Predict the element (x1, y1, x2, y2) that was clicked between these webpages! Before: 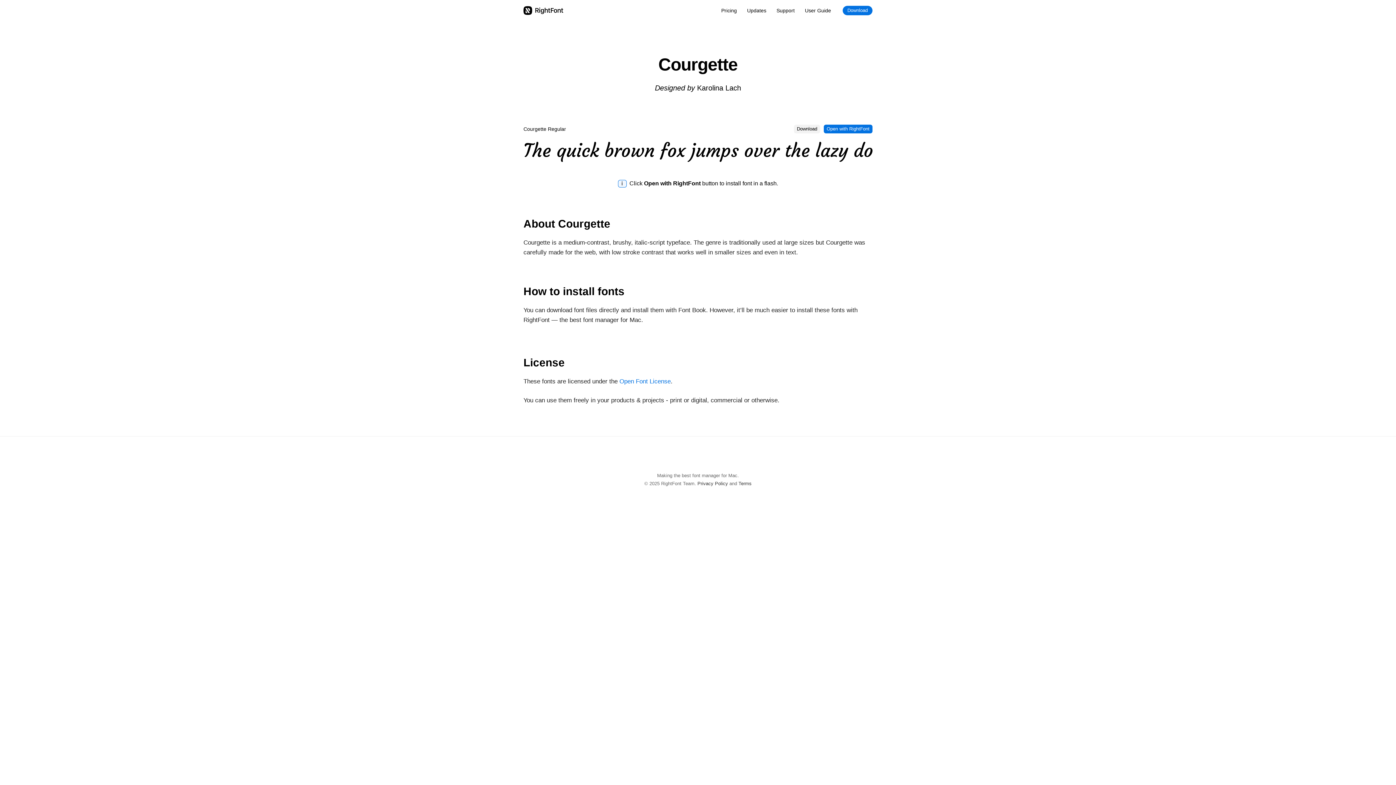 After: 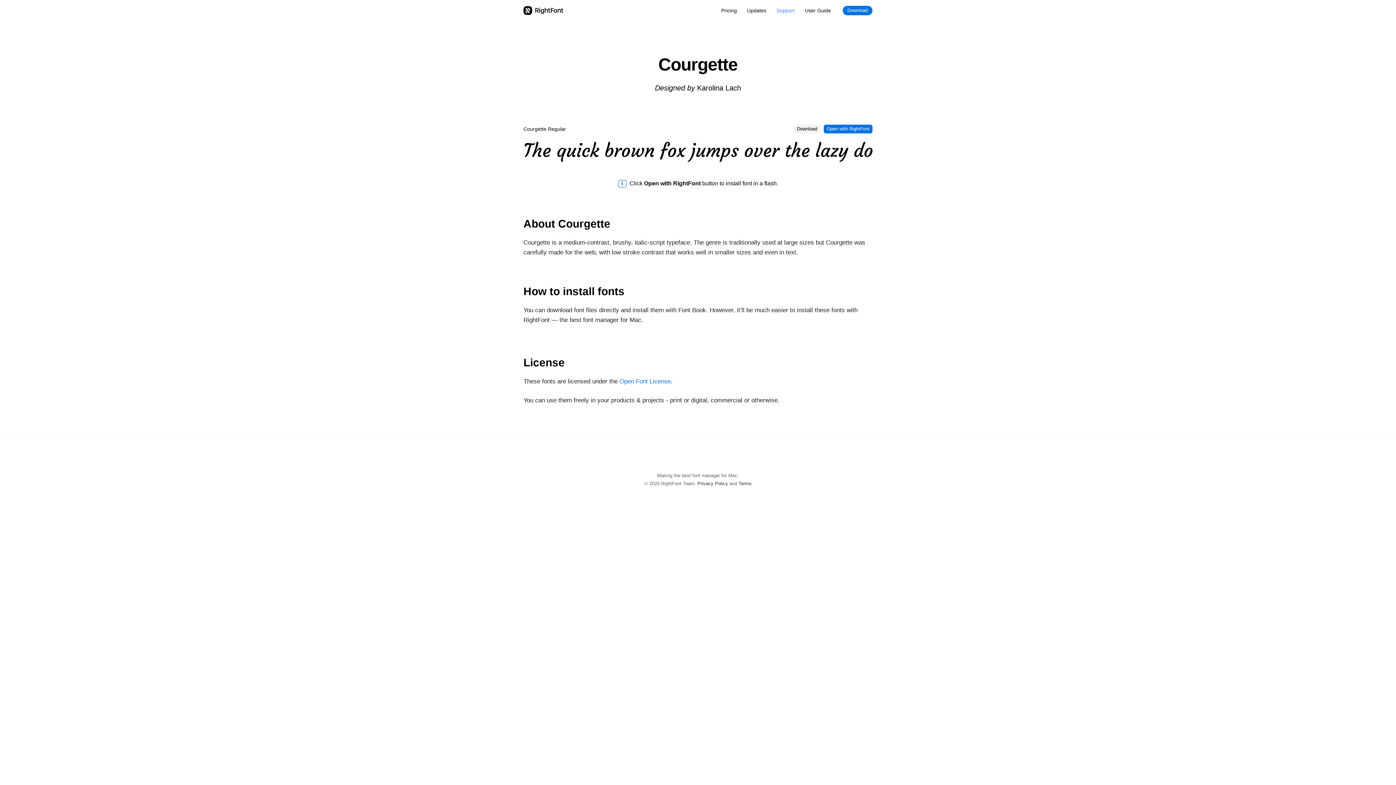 Action: bbox: (771, 3, 800, 17) label: Support